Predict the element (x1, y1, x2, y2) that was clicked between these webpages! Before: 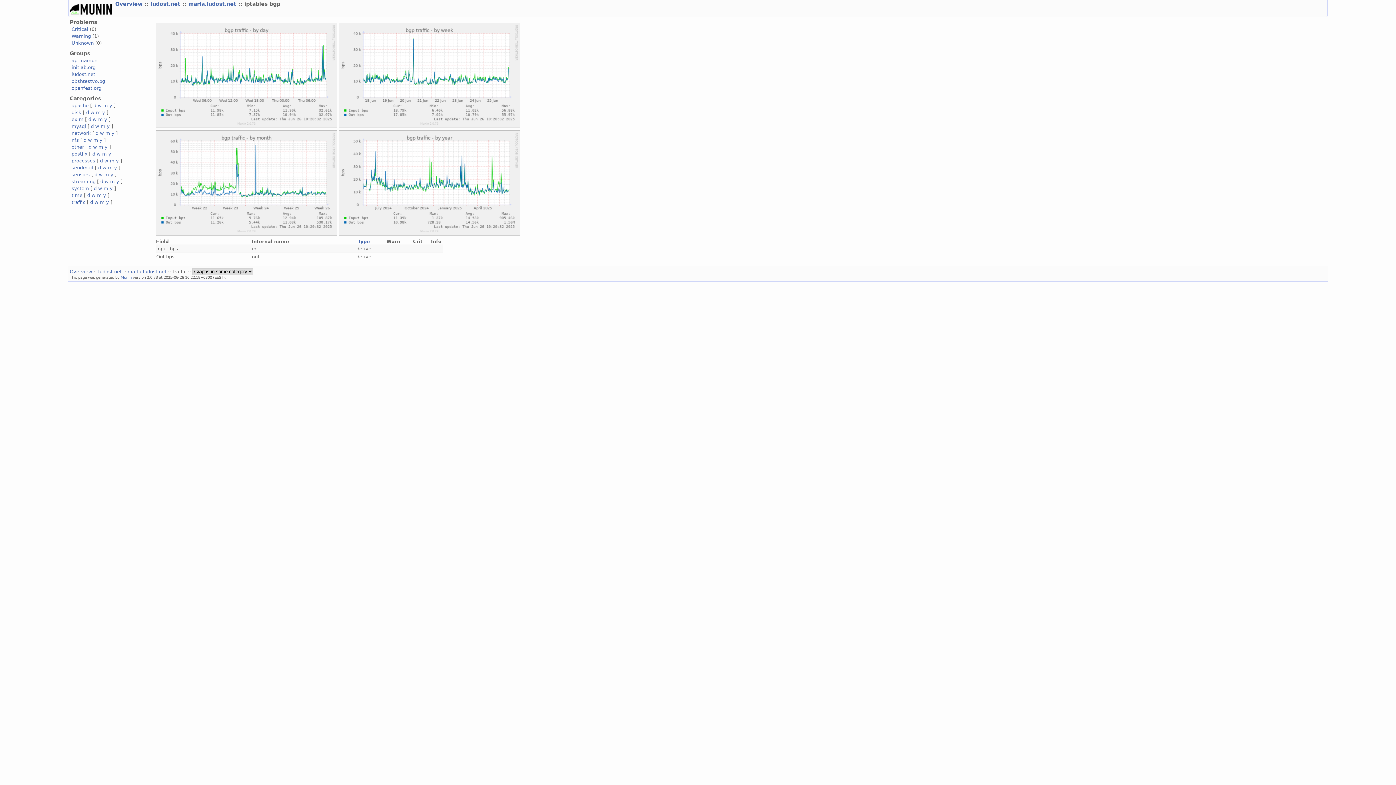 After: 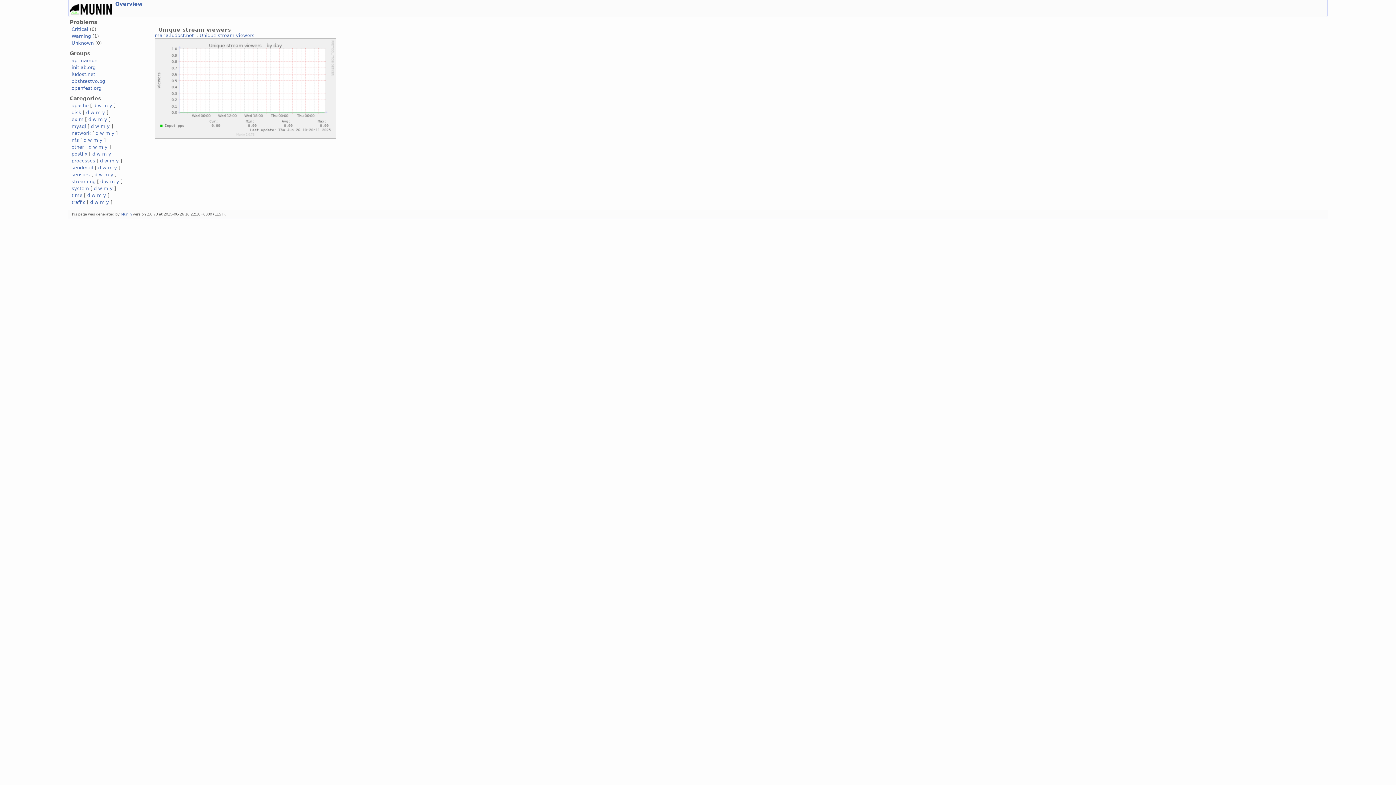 Action: bbox: (71, 178, 95, 184) label: streaming